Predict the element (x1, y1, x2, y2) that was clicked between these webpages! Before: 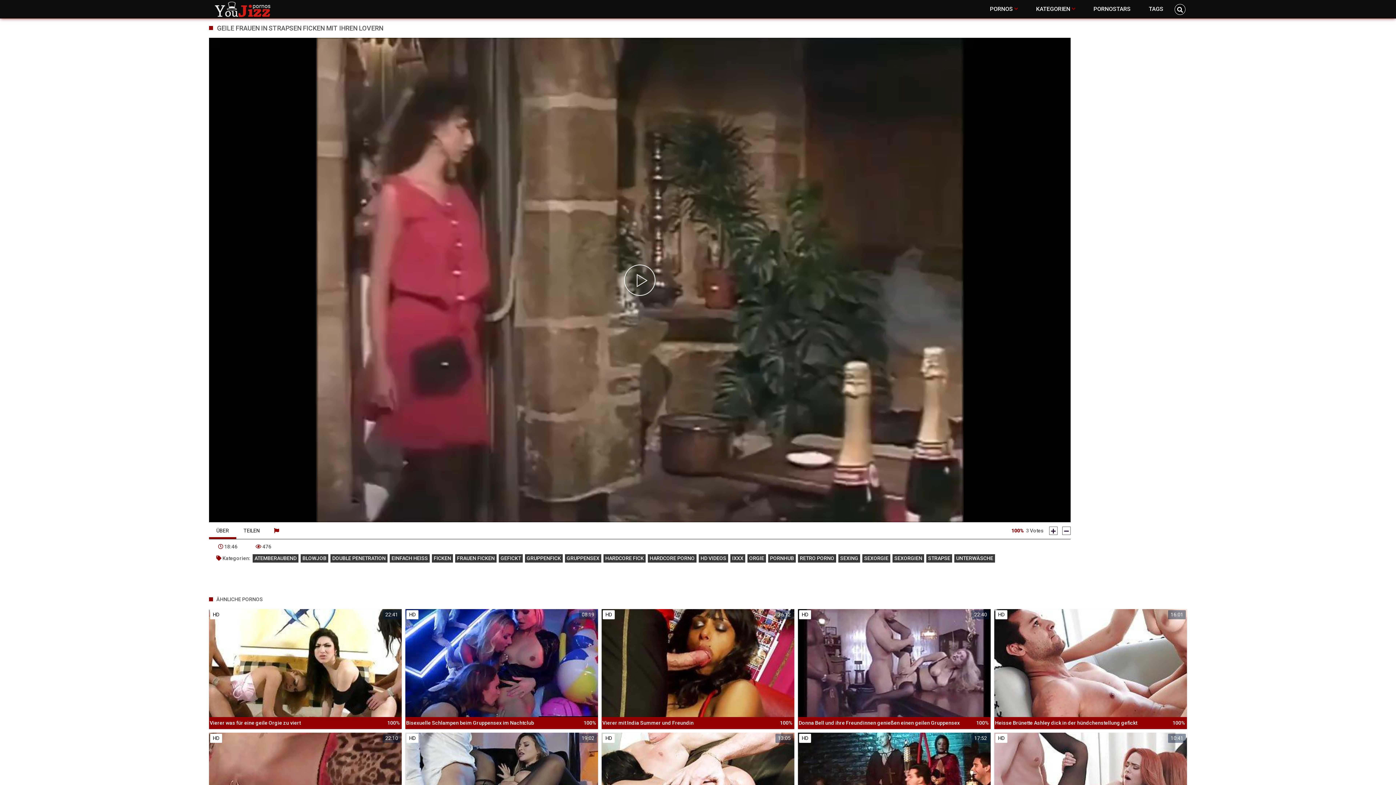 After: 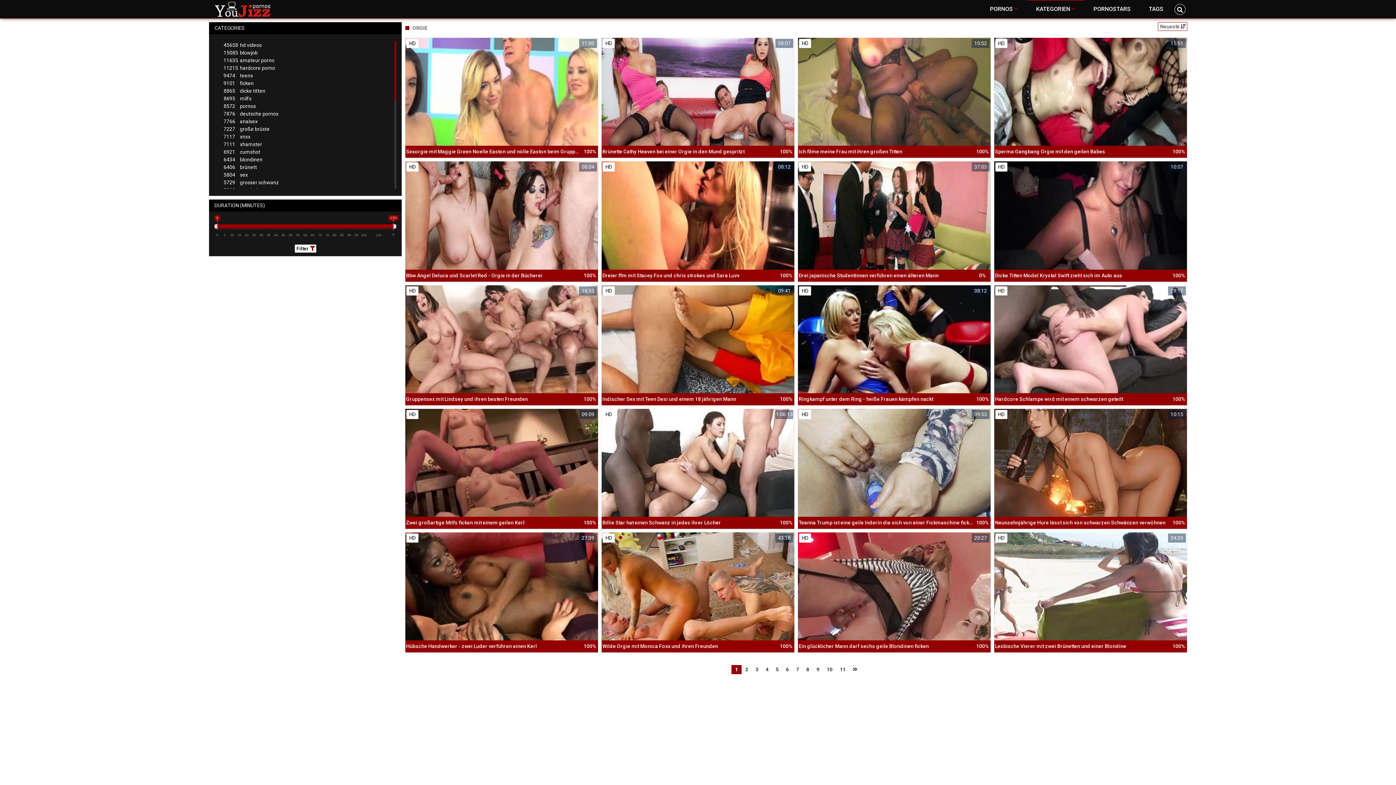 Action: bbox: (747, 554, 766, 562) label: ORGIE